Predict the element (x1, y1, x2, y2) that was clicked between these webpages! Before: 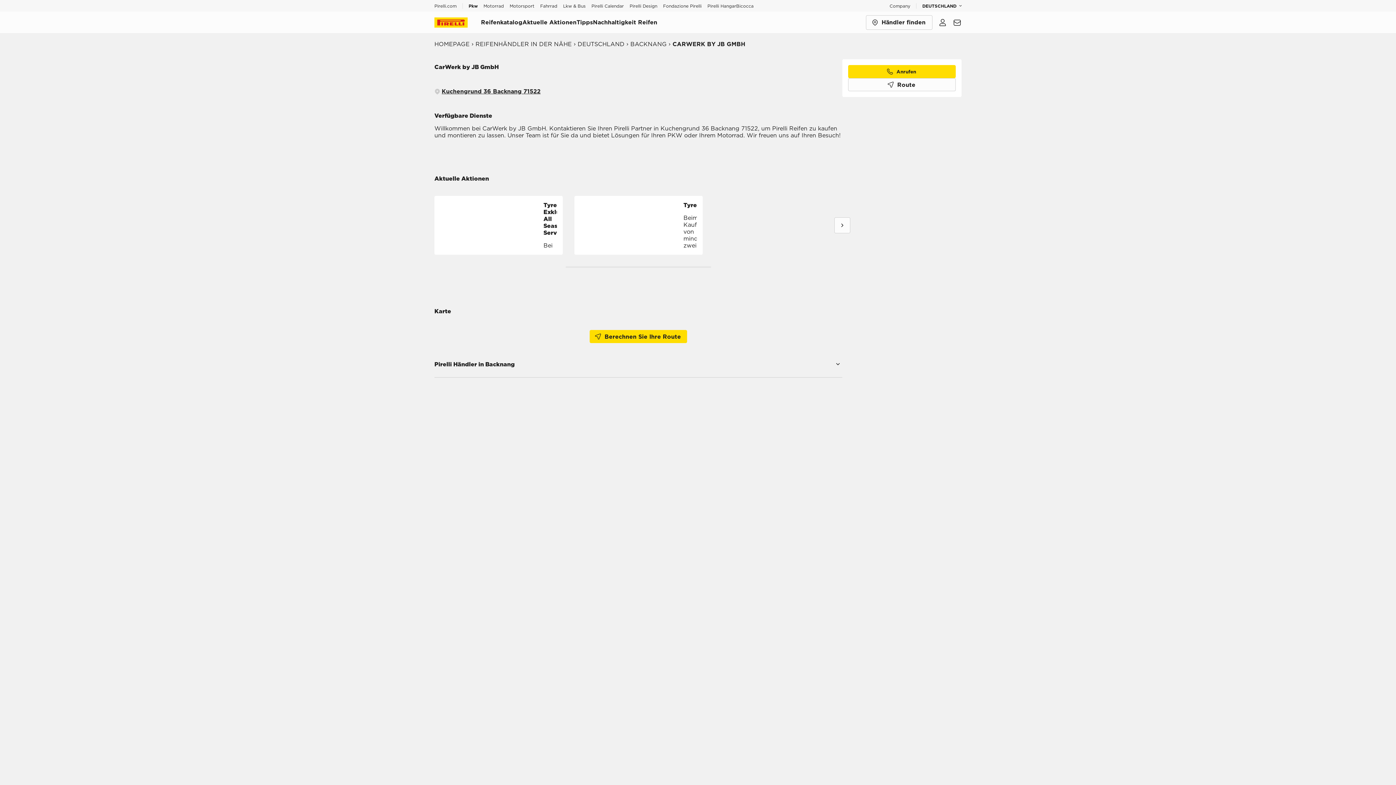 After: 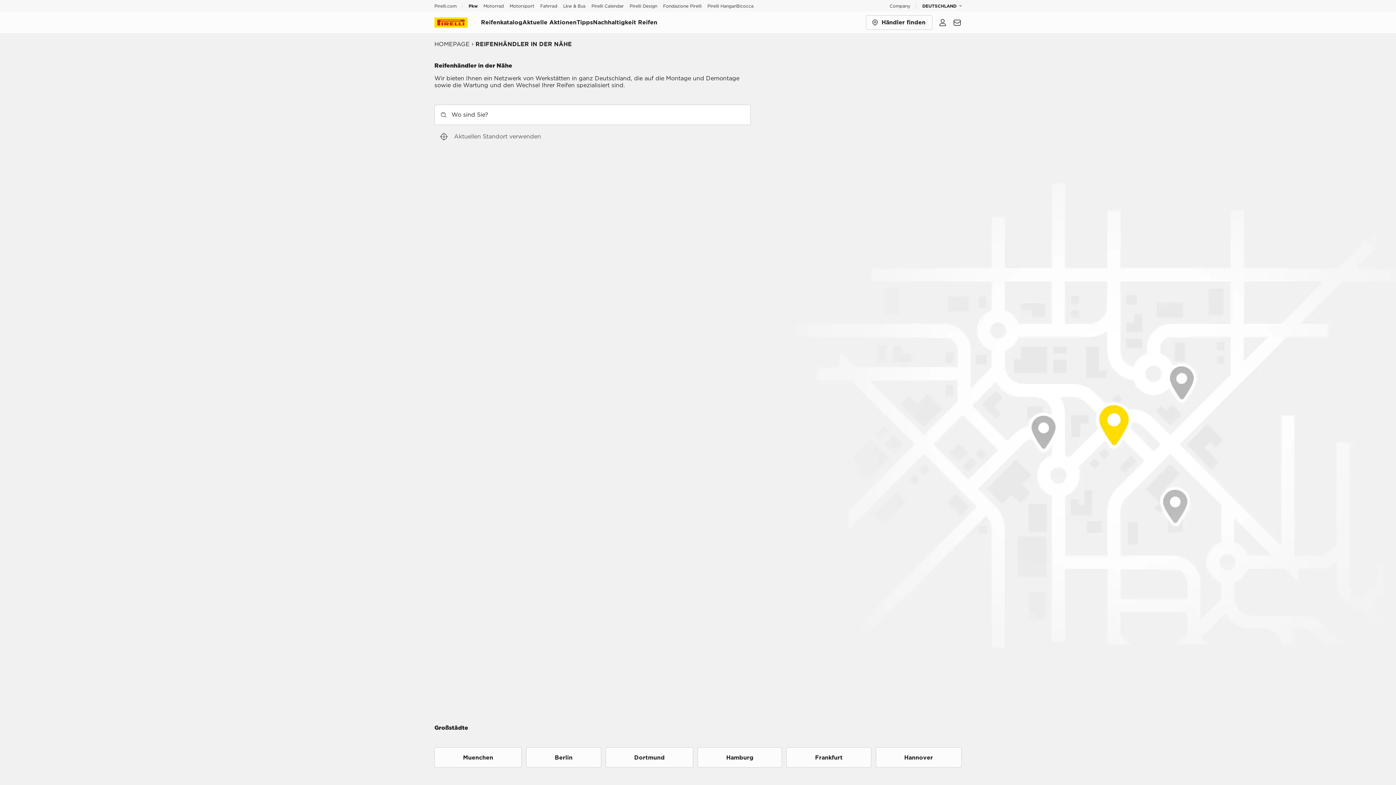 Action: bbox: (866, 15, 932, 29) label: Händler finden MapPin